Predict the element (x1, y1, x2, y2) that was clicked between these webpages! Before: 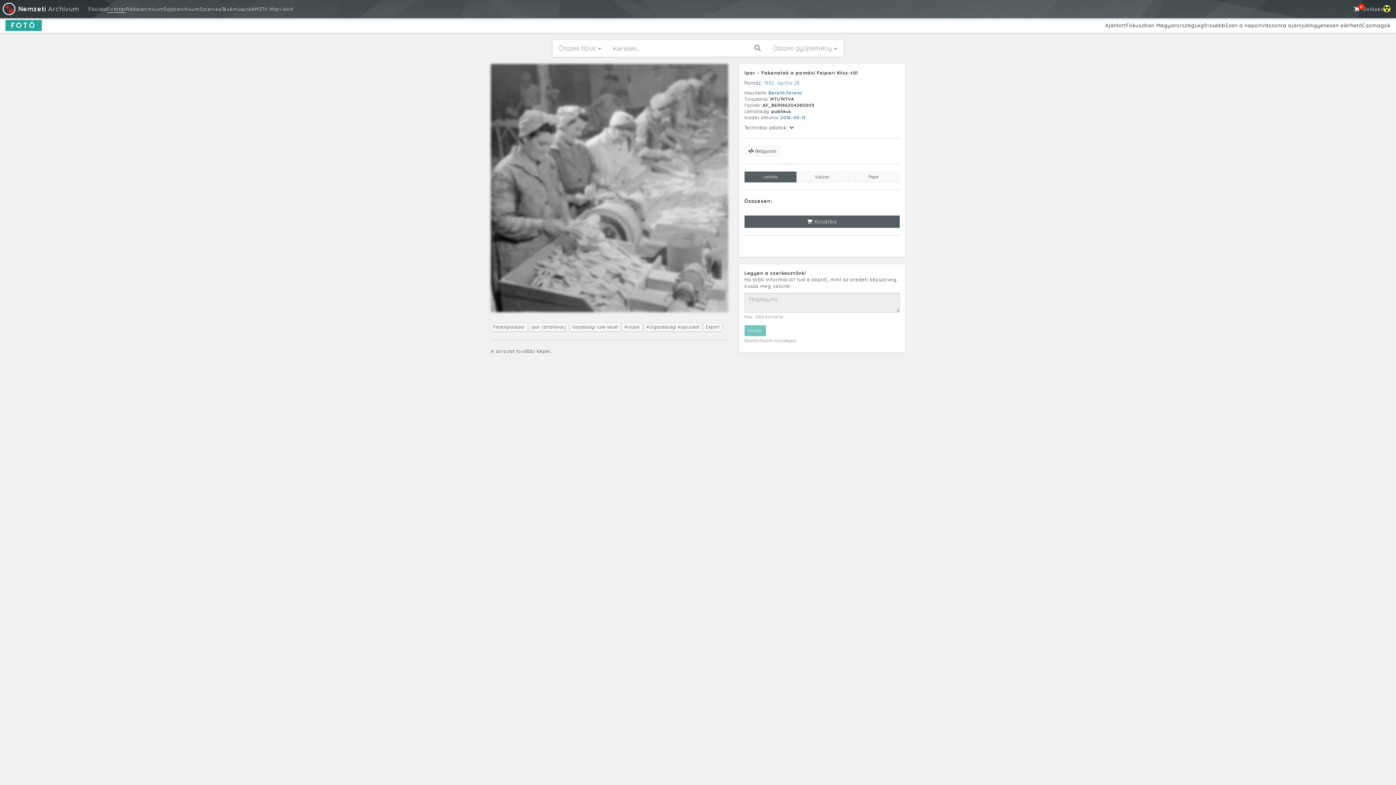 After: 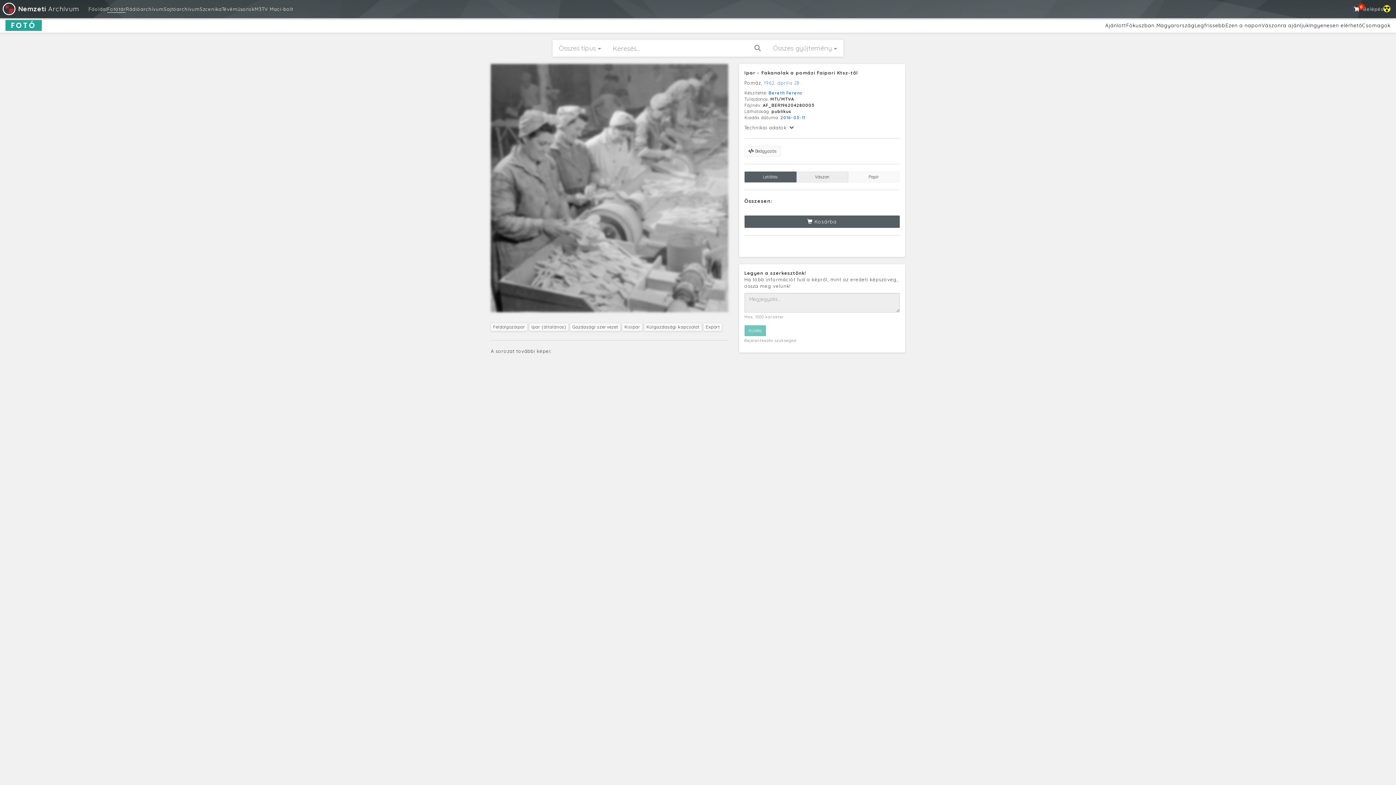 Action: label: Vászon bbox: (796, 171, 848, 182)